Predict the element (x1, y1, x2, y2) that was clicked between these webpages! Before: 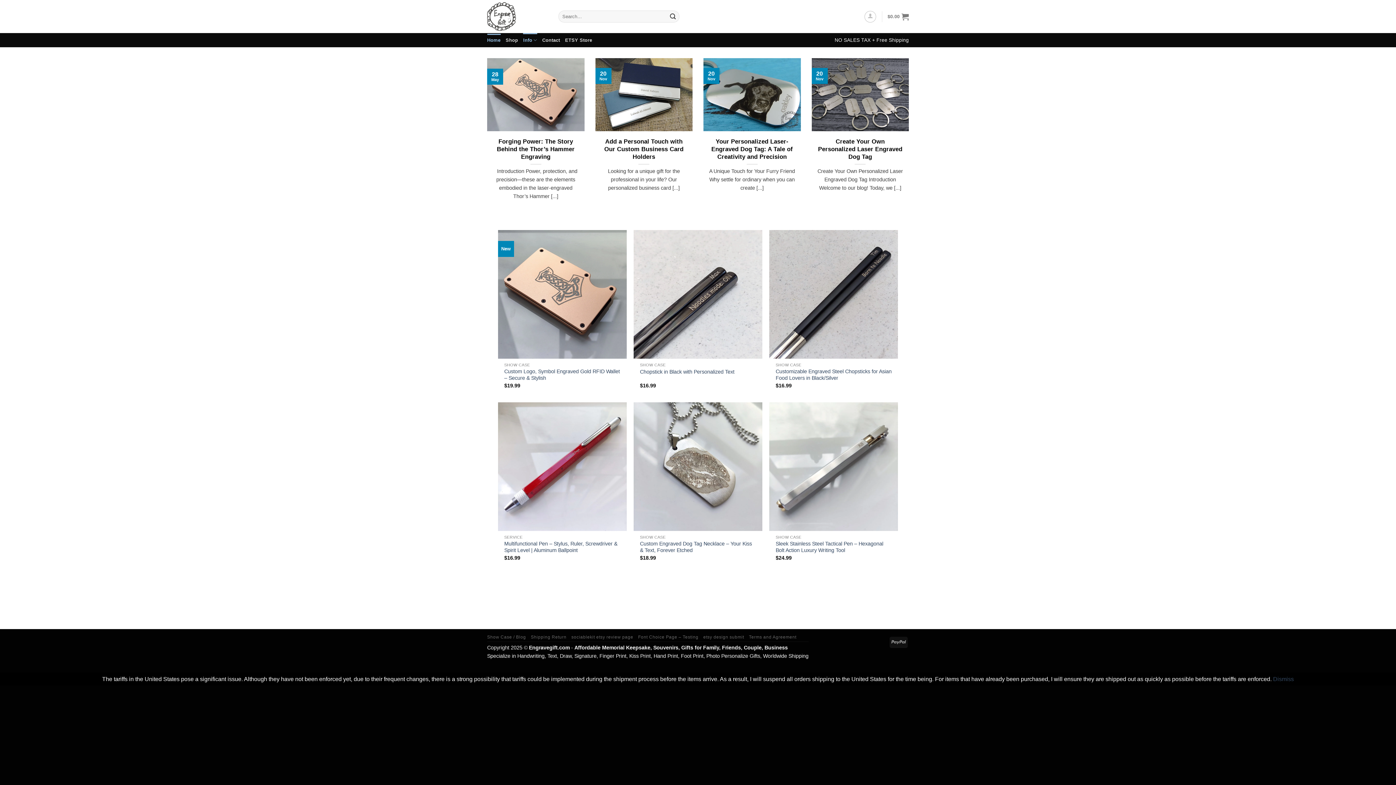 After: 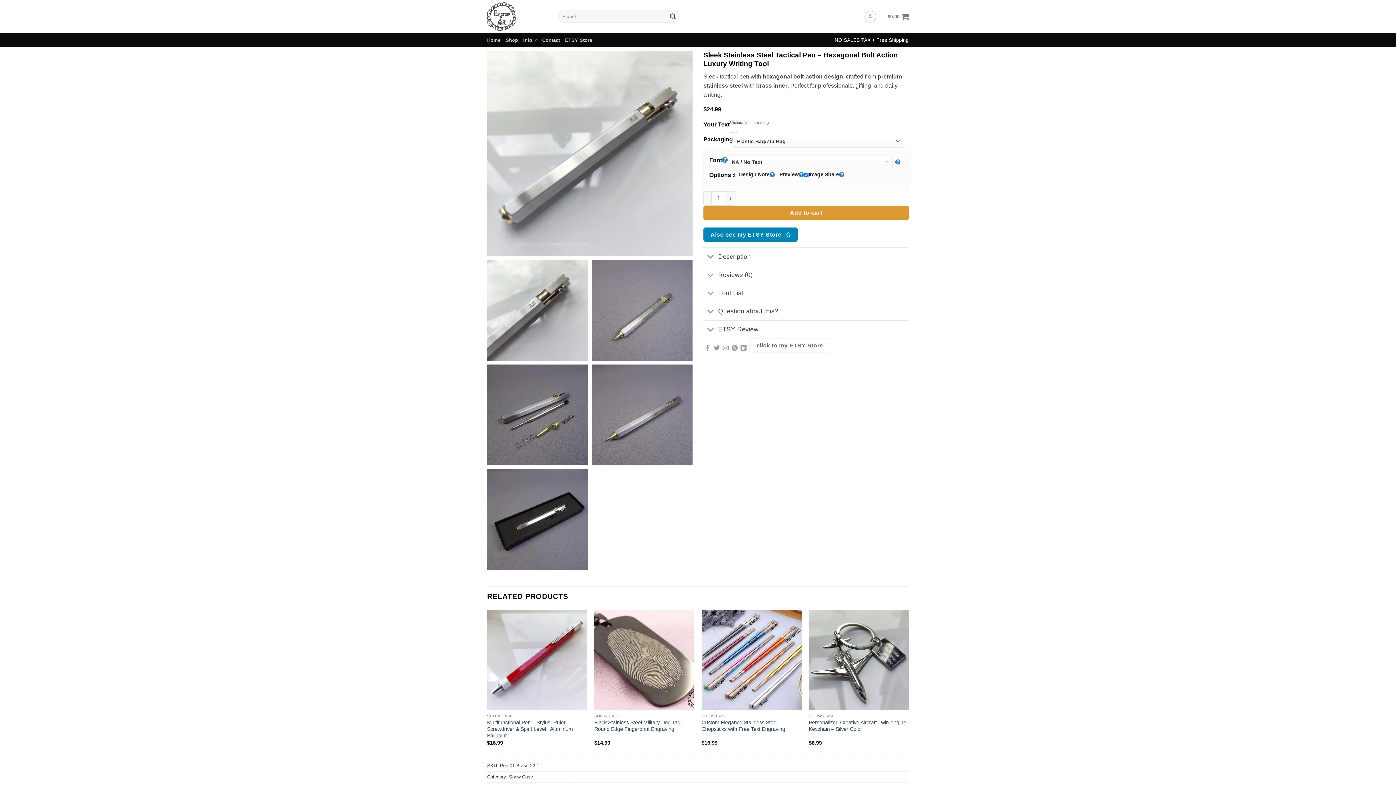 Action: bbox: (769, 402, 898, 531) label: Sleek Stainless Steel Tactical Pen – Hexagonal Bolt Action Luxury Writing Tool